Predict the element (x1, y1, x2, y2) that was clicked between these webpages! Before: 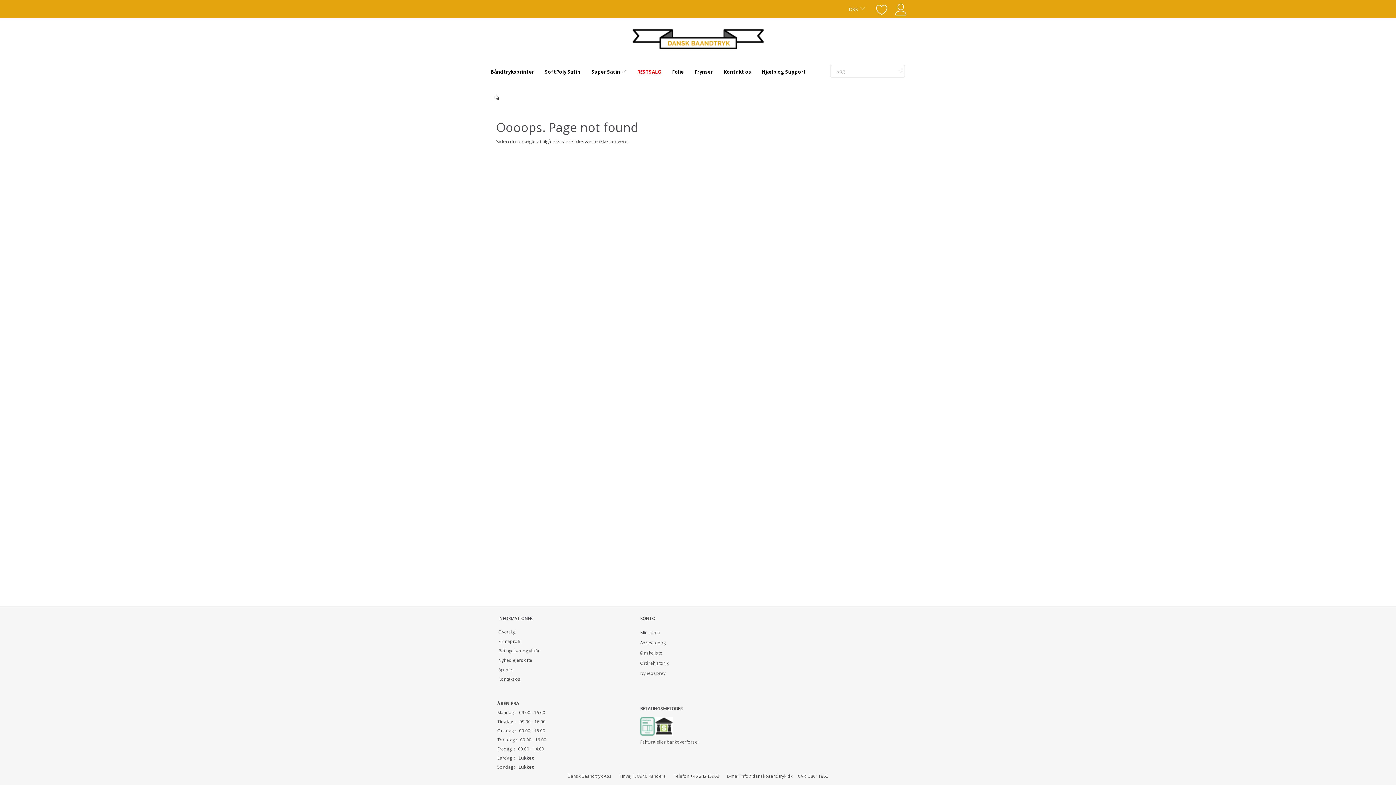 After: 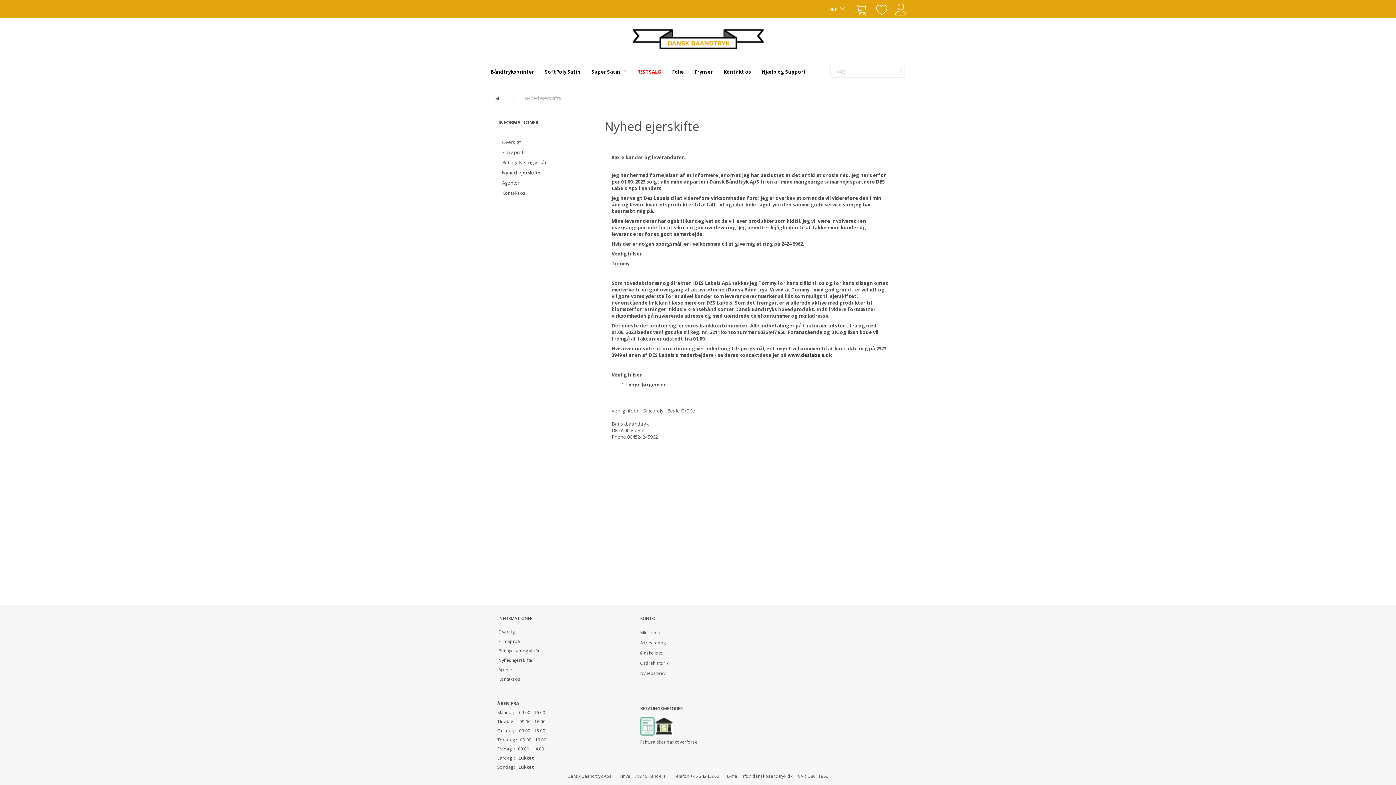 Action: label: Nyhed ejerskifte bbox: (494, 655, 610, 665)